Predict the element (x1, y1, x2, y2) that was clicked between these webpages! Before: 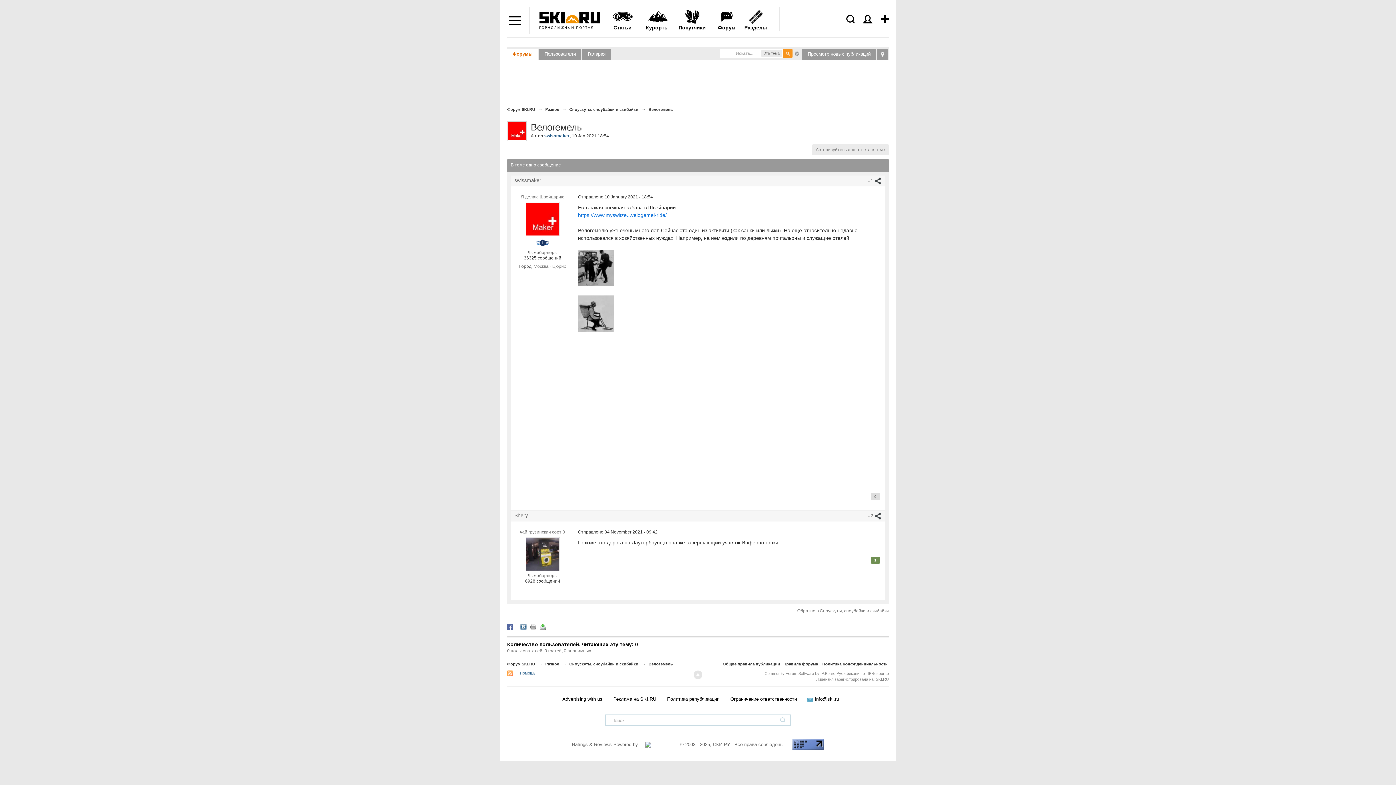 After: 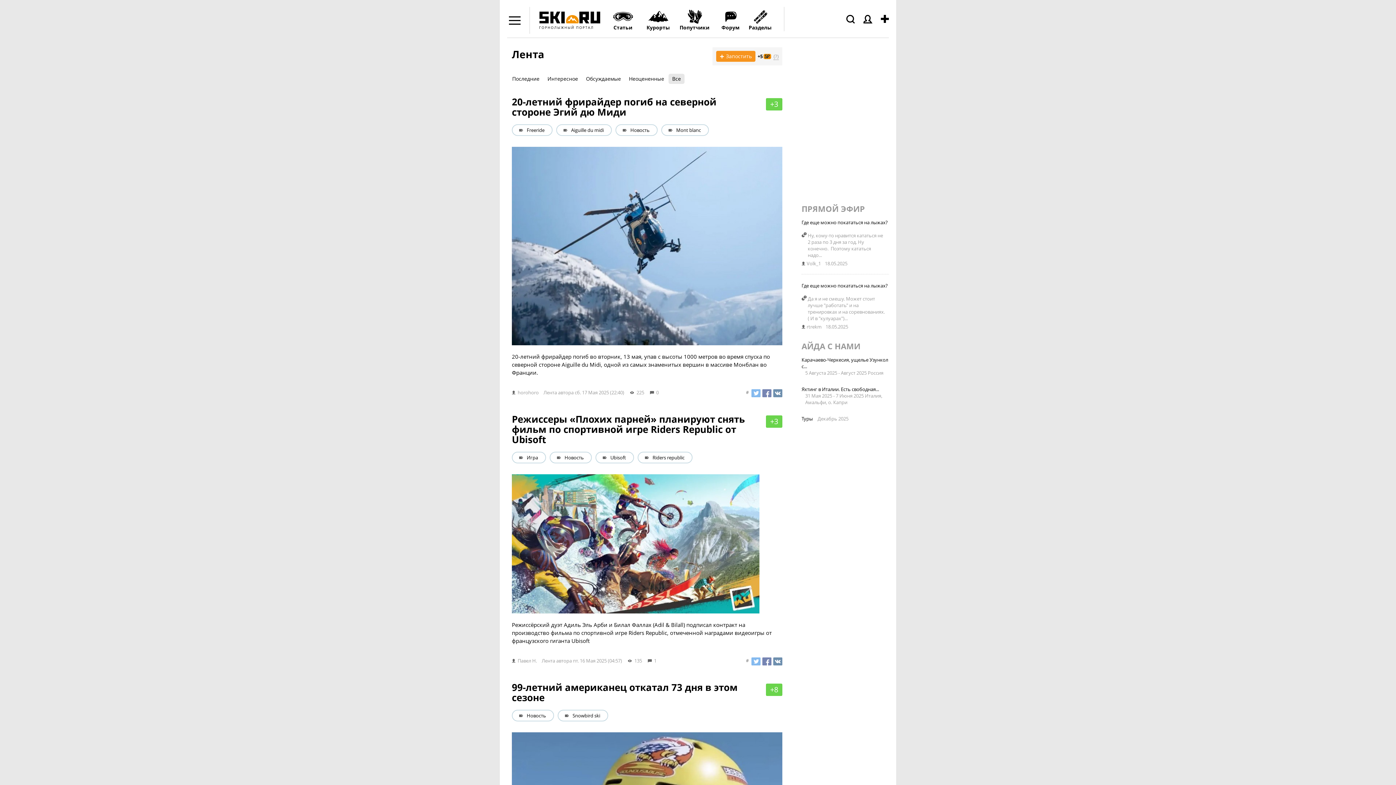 Action: label: Статьи bbox: (610, 9, 635, 37)